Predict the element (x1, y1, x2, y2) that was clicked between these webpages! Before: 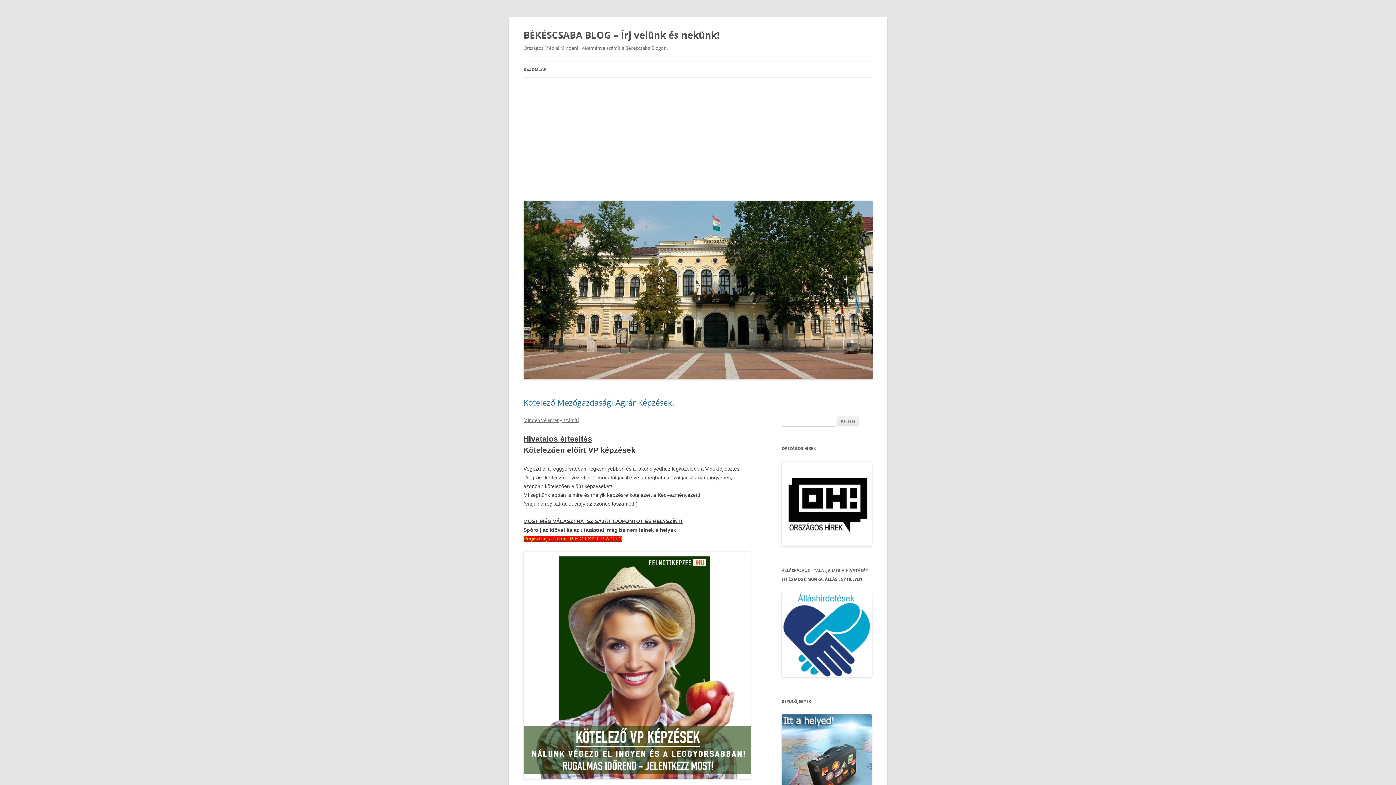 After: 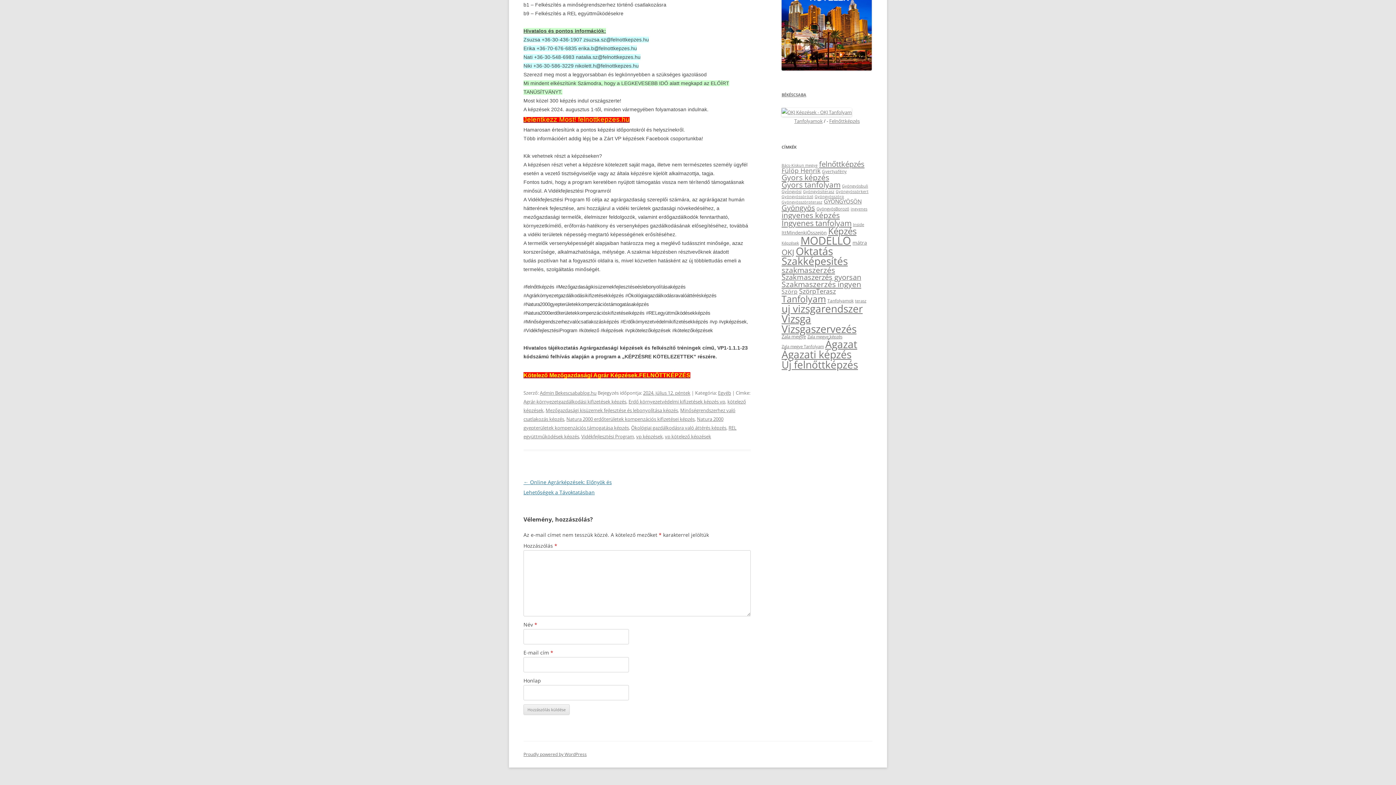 Action: bbox: (523, 416, 578, 423) label: Minden vélemény számít!